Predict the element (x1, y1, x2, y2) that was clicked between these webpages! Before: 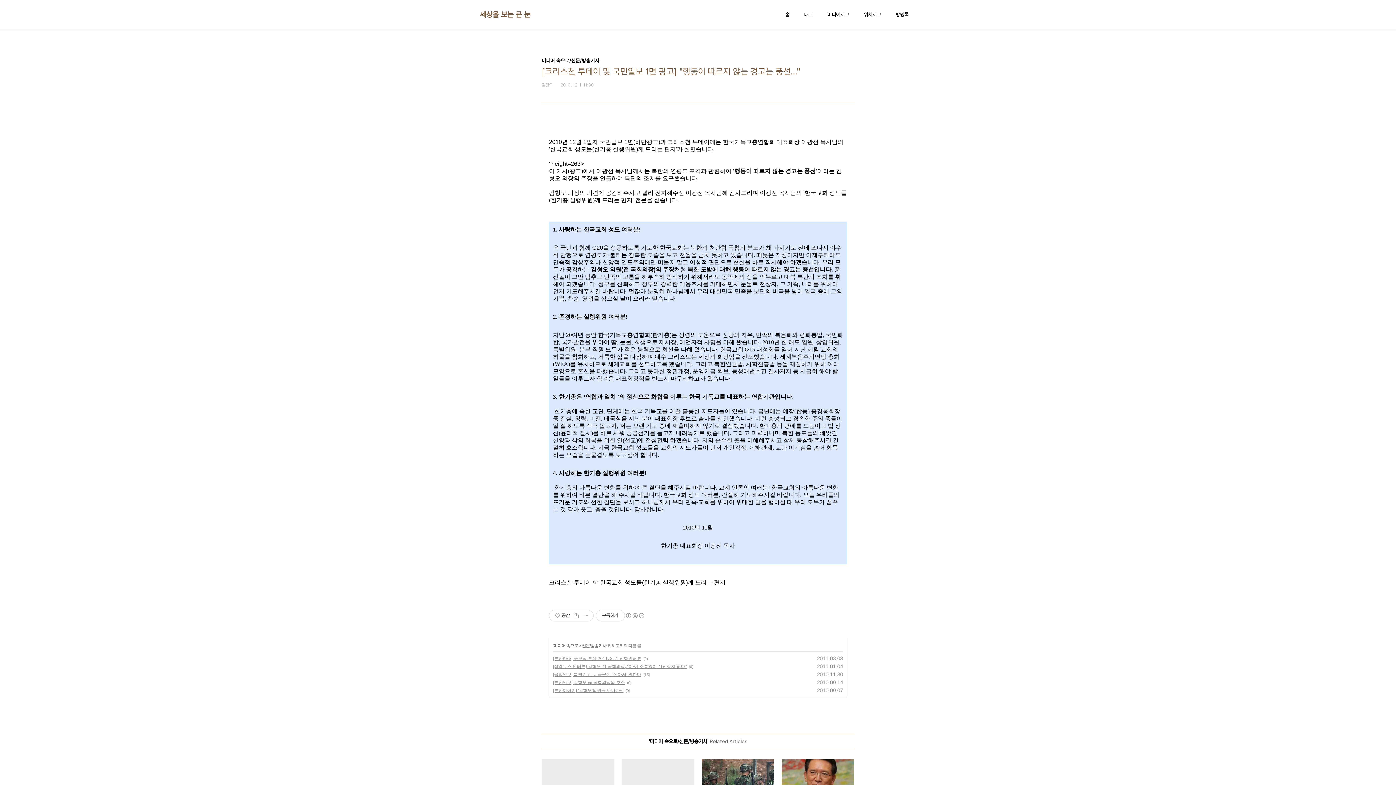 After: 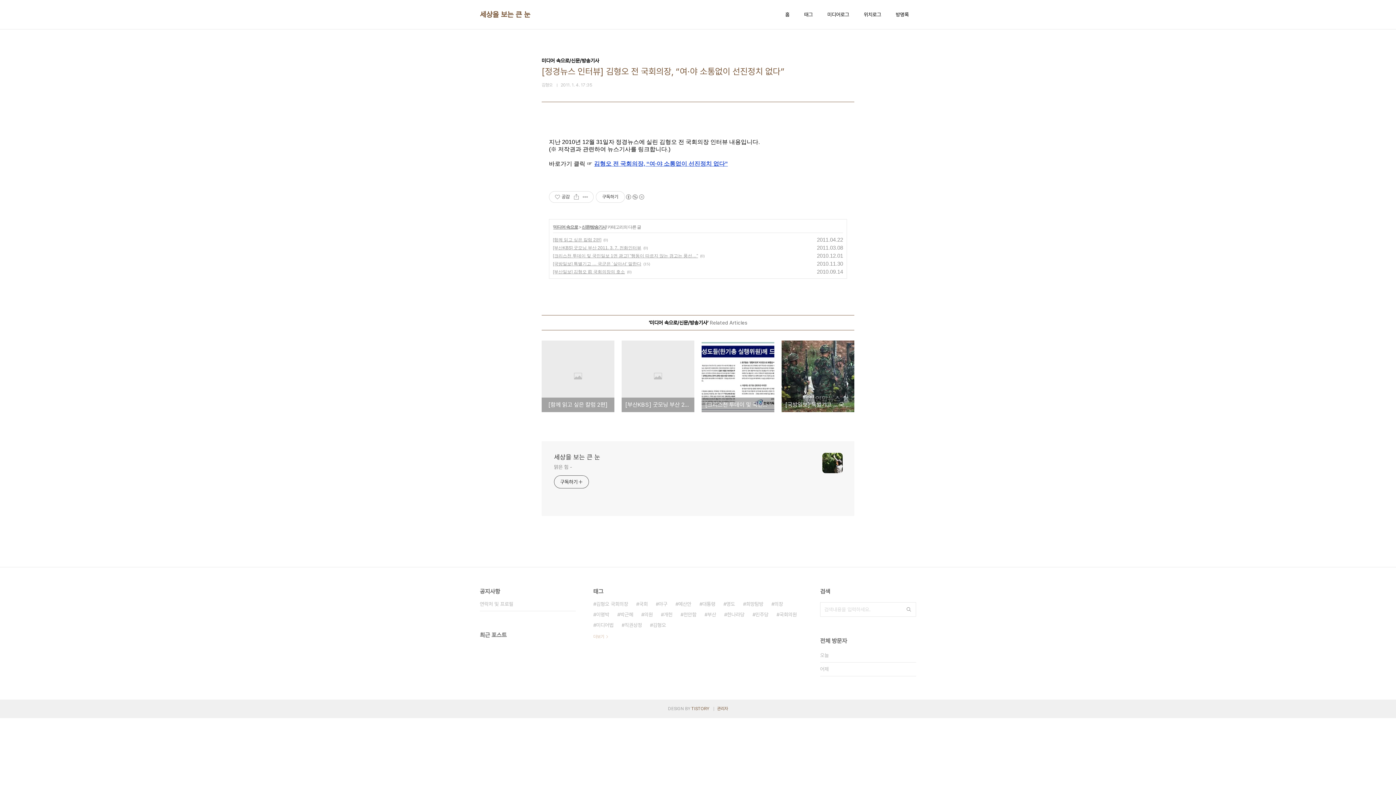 Action: bbox: (553, 664, 686, 669) label: [정경뉴스 인터뷰] 김형오 전 국회의장, “여·야 소통없이 선진정치 없다”